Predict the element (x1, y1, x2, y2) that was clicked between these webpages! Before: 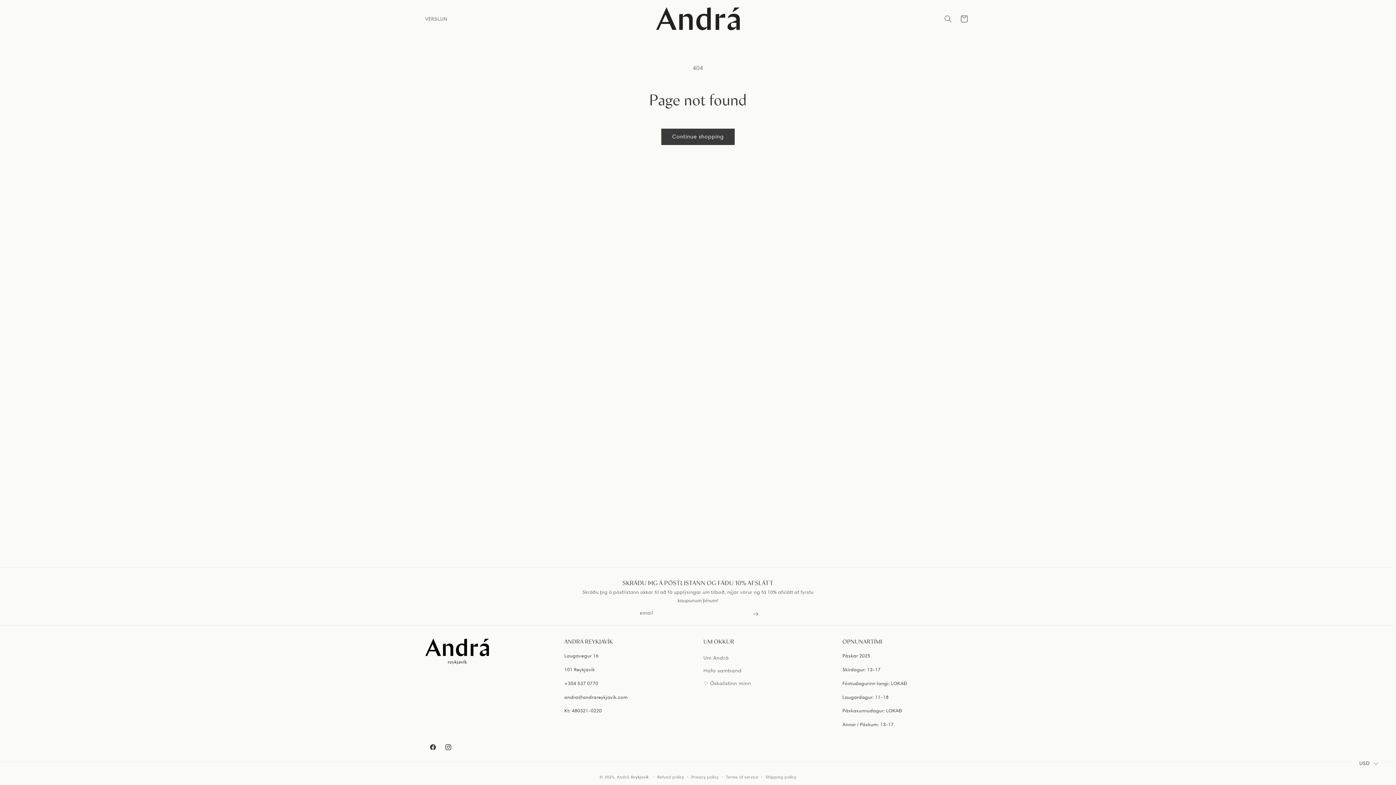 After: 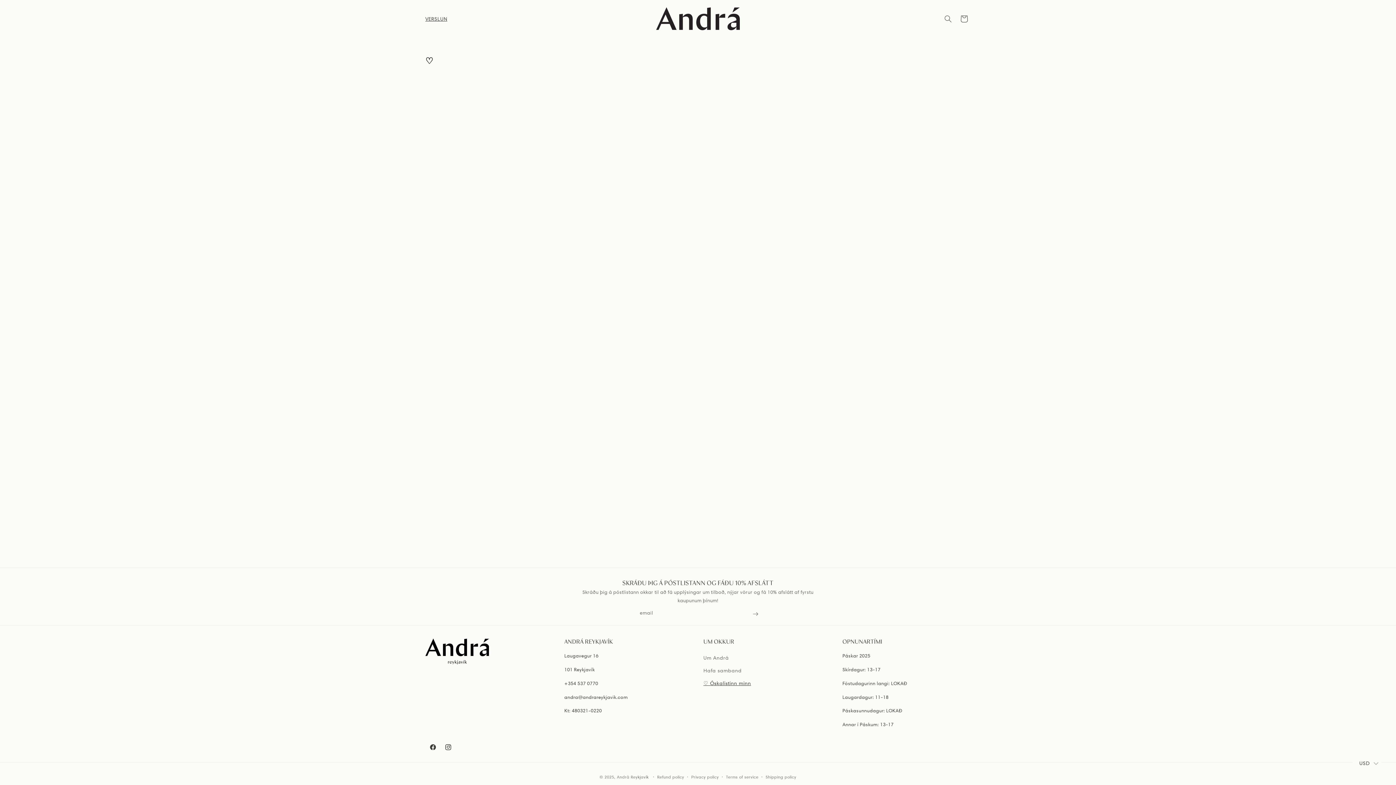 Action: label: ♡ Óskalistinn minn bbox: (703, 677, 751, 690)